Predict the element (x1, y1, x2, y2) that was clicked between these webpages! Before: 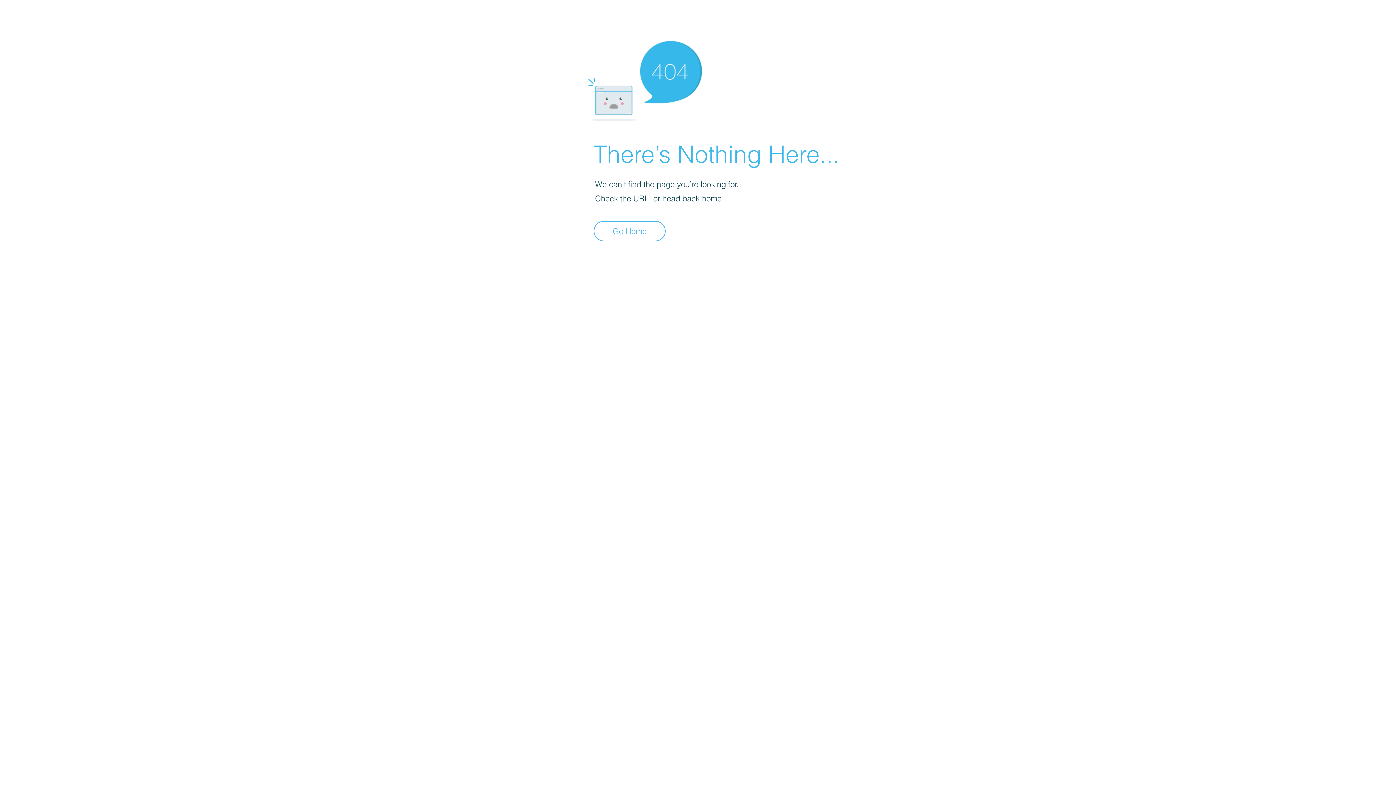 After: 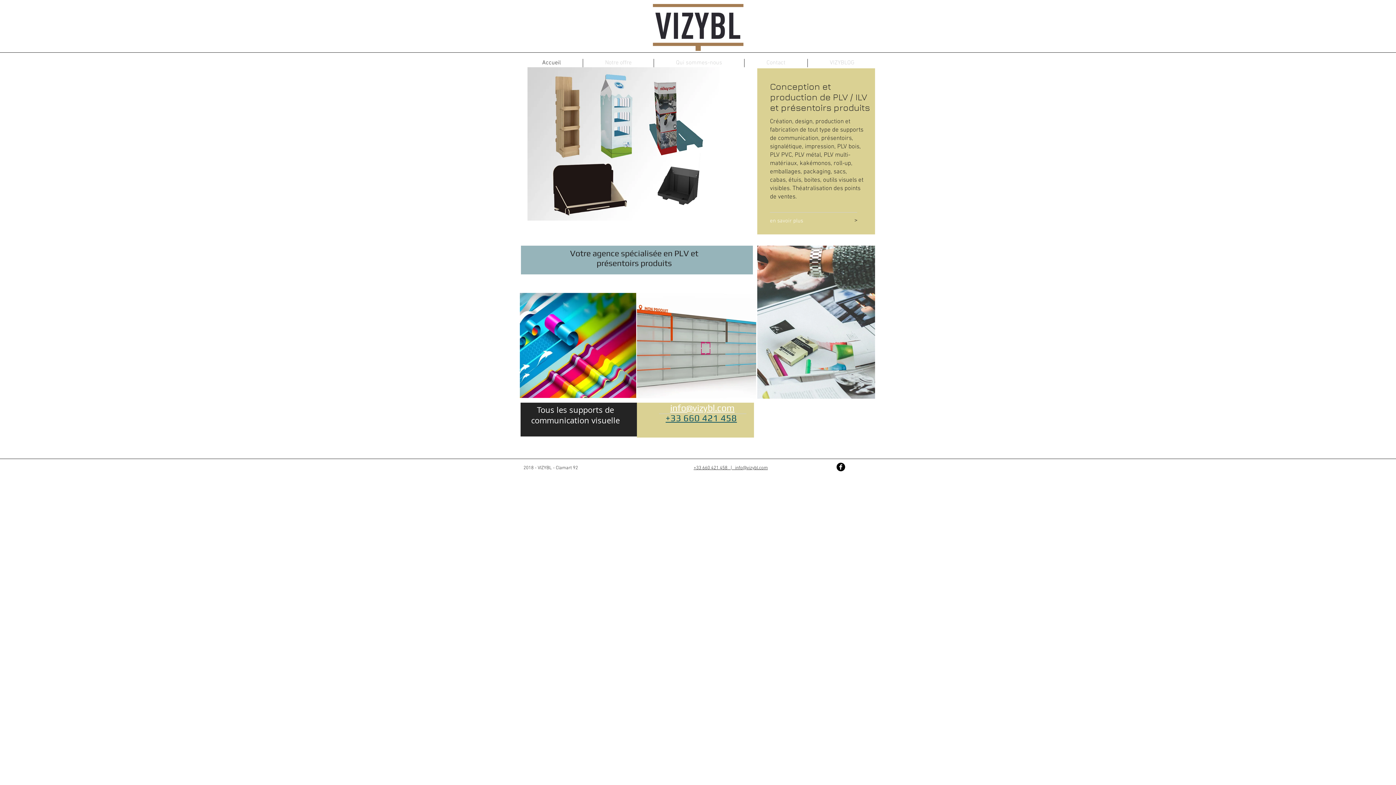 Action: bbox: (593, 221, 665, 241) label: Go Home